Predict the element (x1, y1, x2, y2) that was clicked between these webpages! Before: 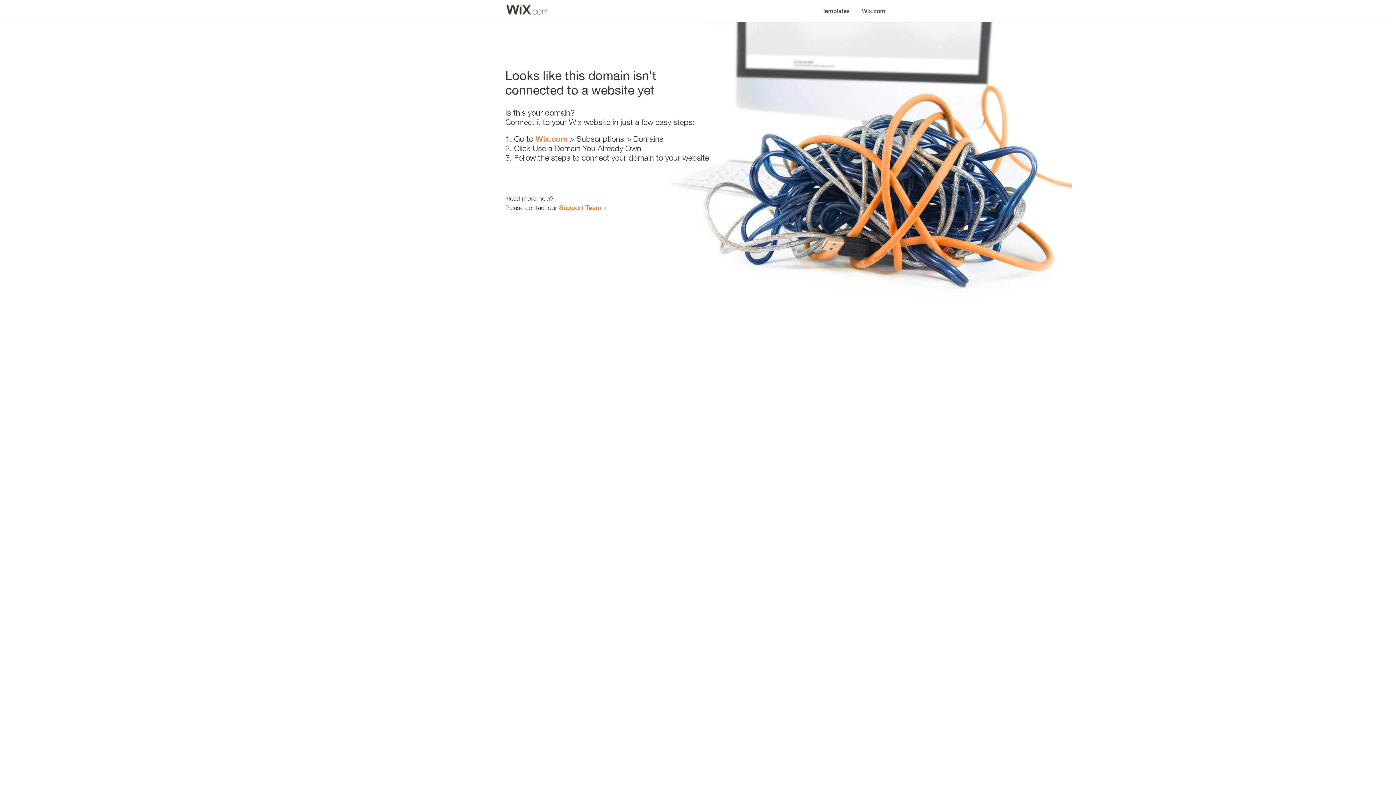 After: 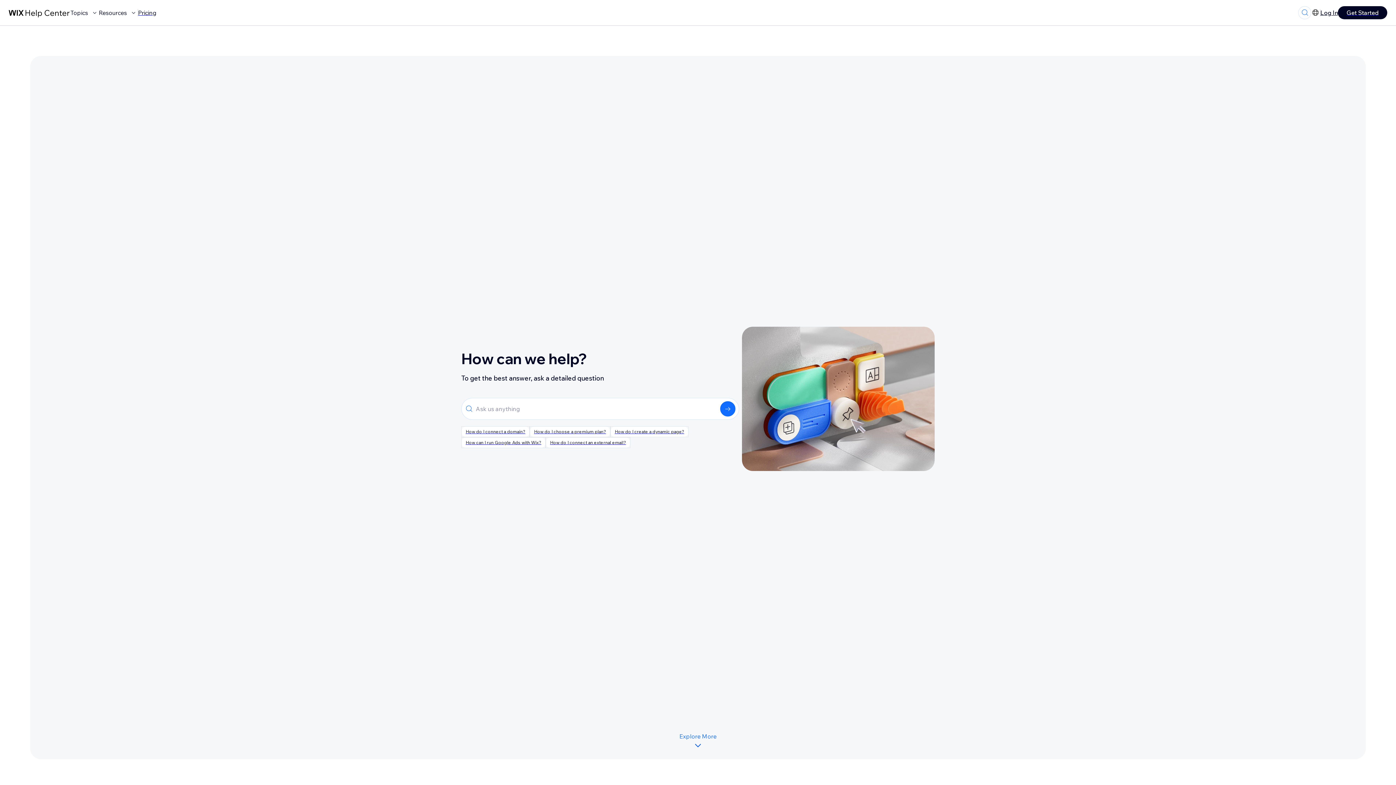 Action: bbox: (559, 203, 601, 211) label: Support Team